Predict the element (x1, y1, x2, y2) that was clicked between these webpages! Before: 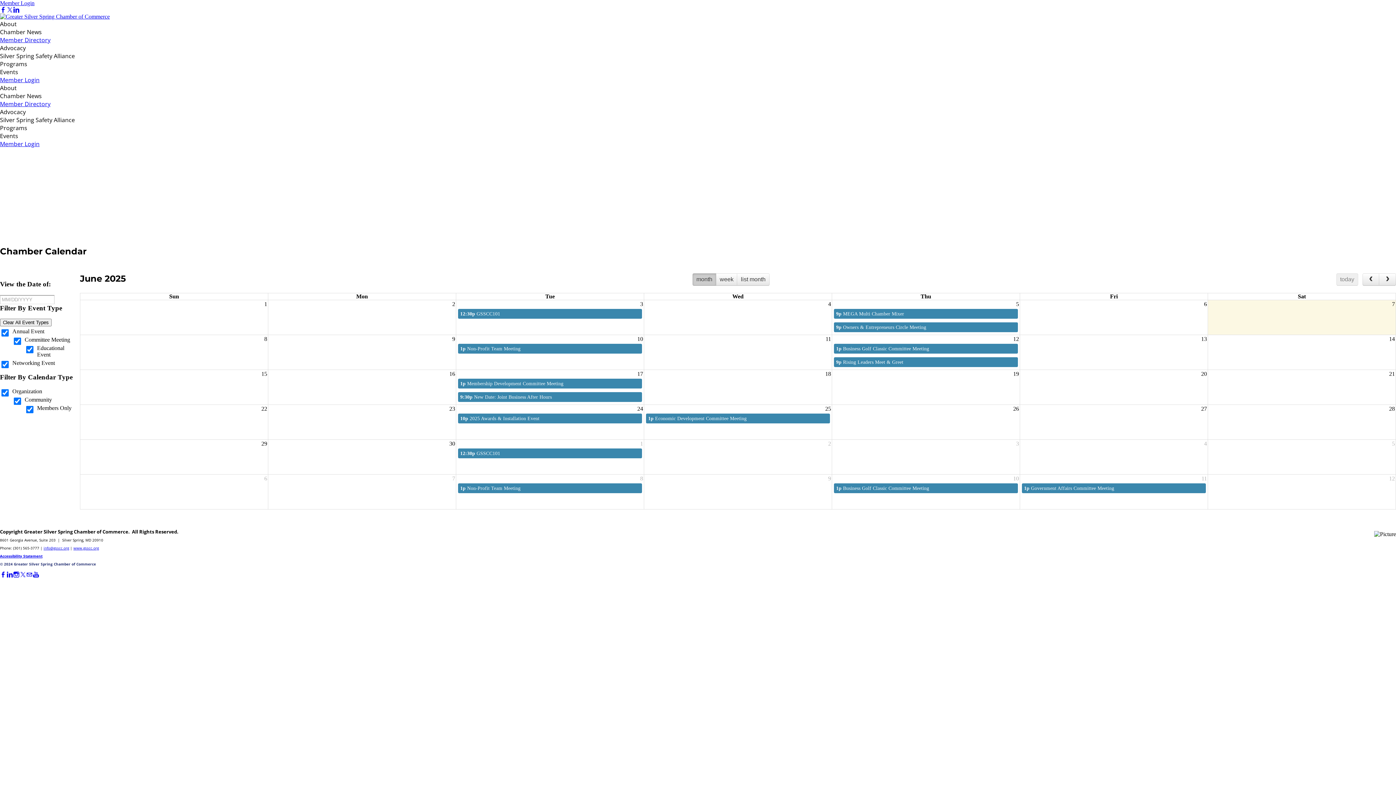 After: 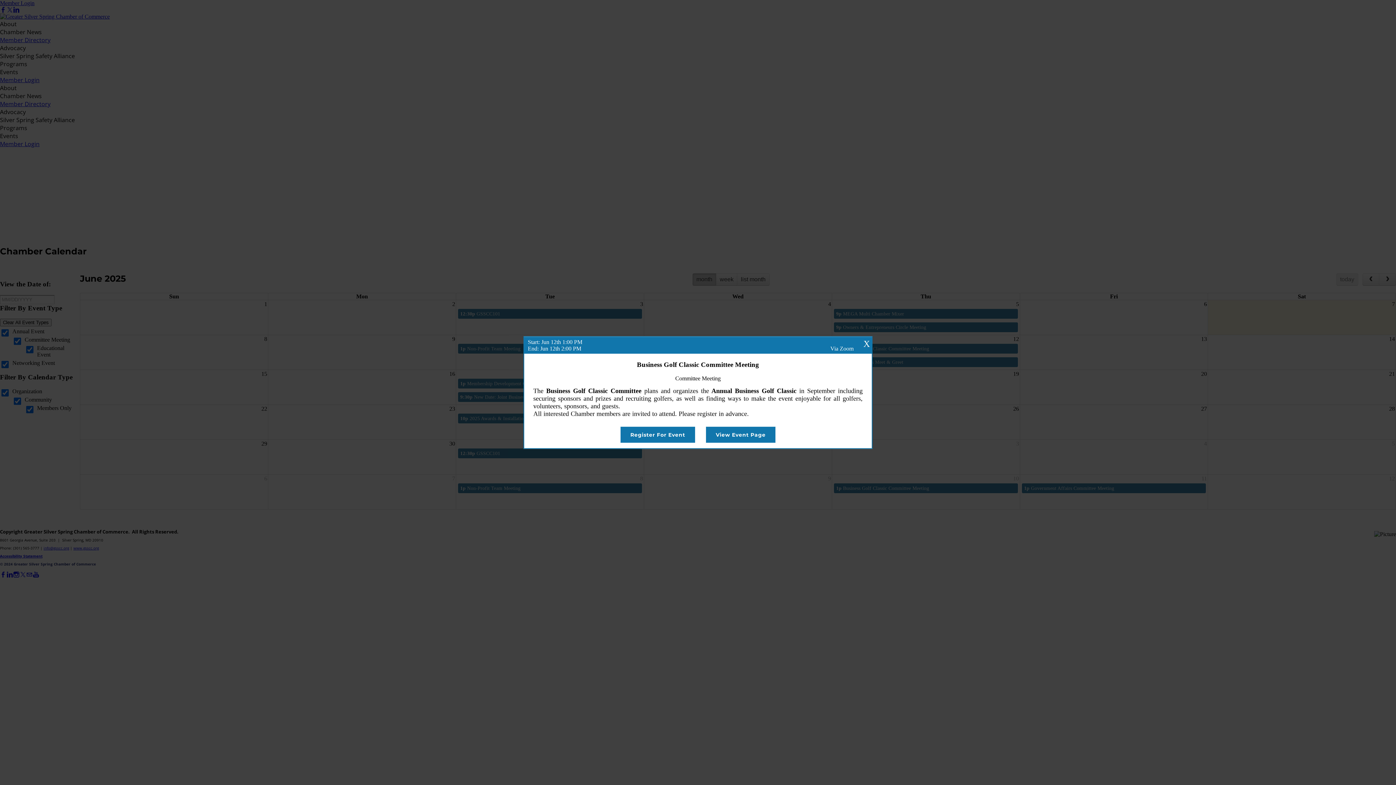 Action: label: 1p Business Golf Classic Committee Meeting bbox: (834, 343, 1018, 353)